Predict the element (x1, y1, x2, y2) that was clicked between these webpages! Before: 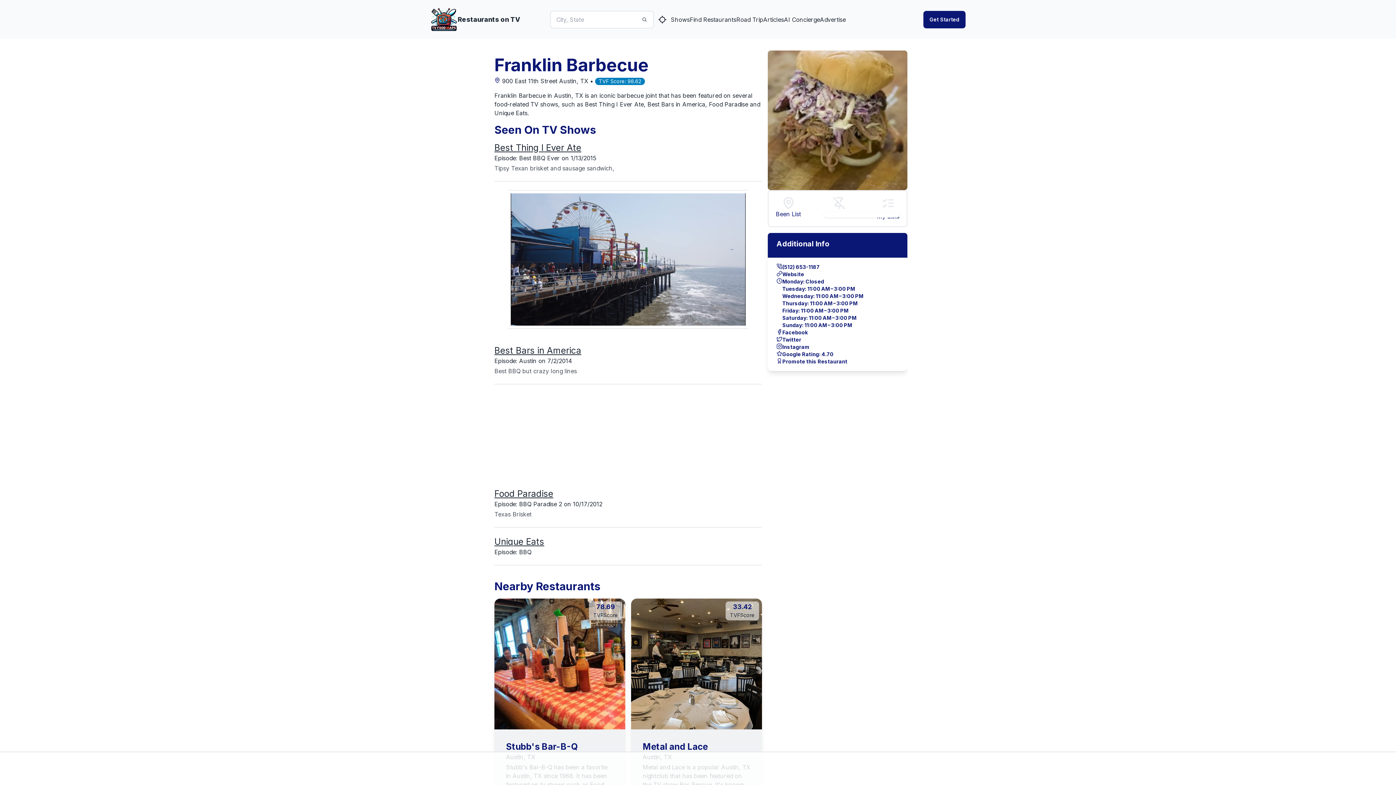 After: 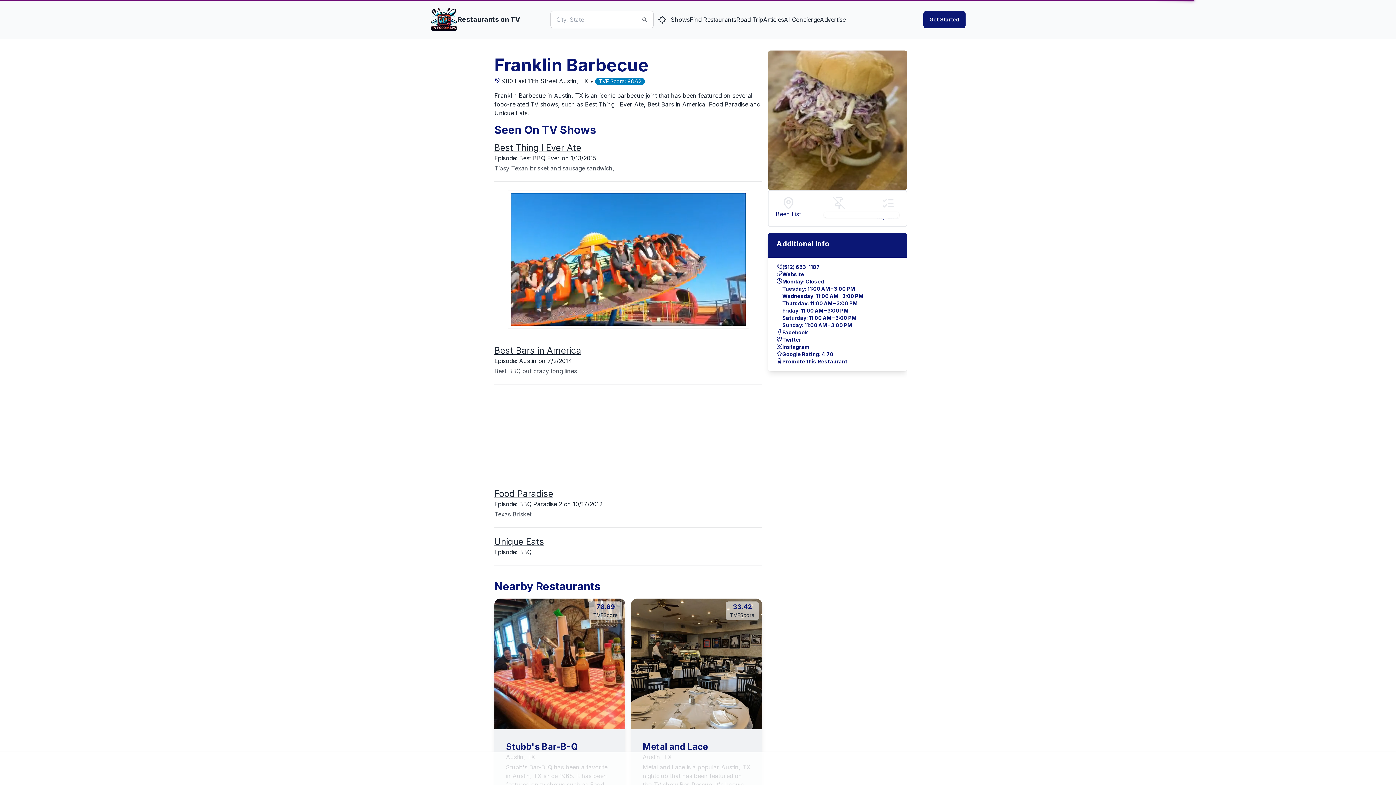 Action: label: Twitter bbox: (782, 336, 801, 343)